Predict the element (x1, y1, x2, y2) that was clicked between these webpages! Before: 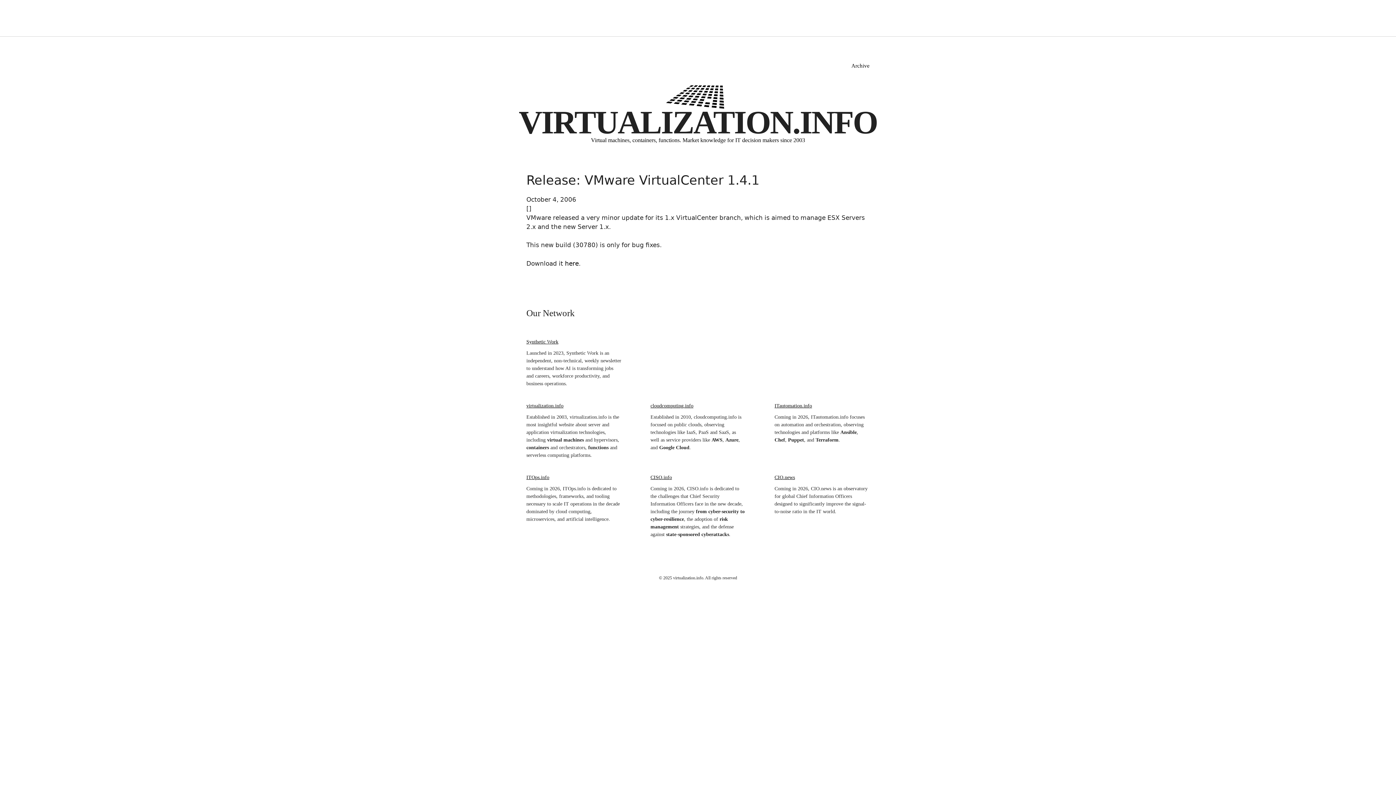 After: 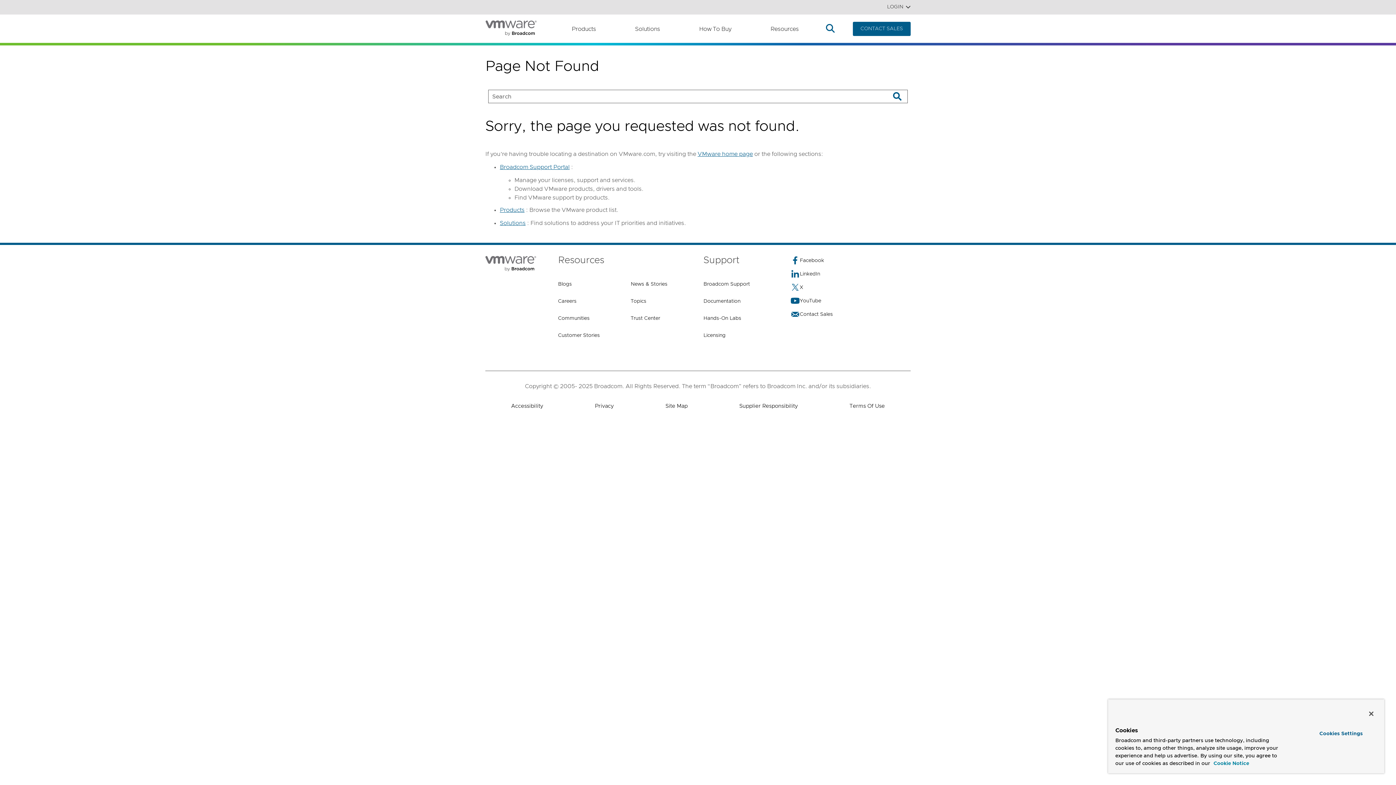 Action: label: here bbox: (565, 259, 578, 267)